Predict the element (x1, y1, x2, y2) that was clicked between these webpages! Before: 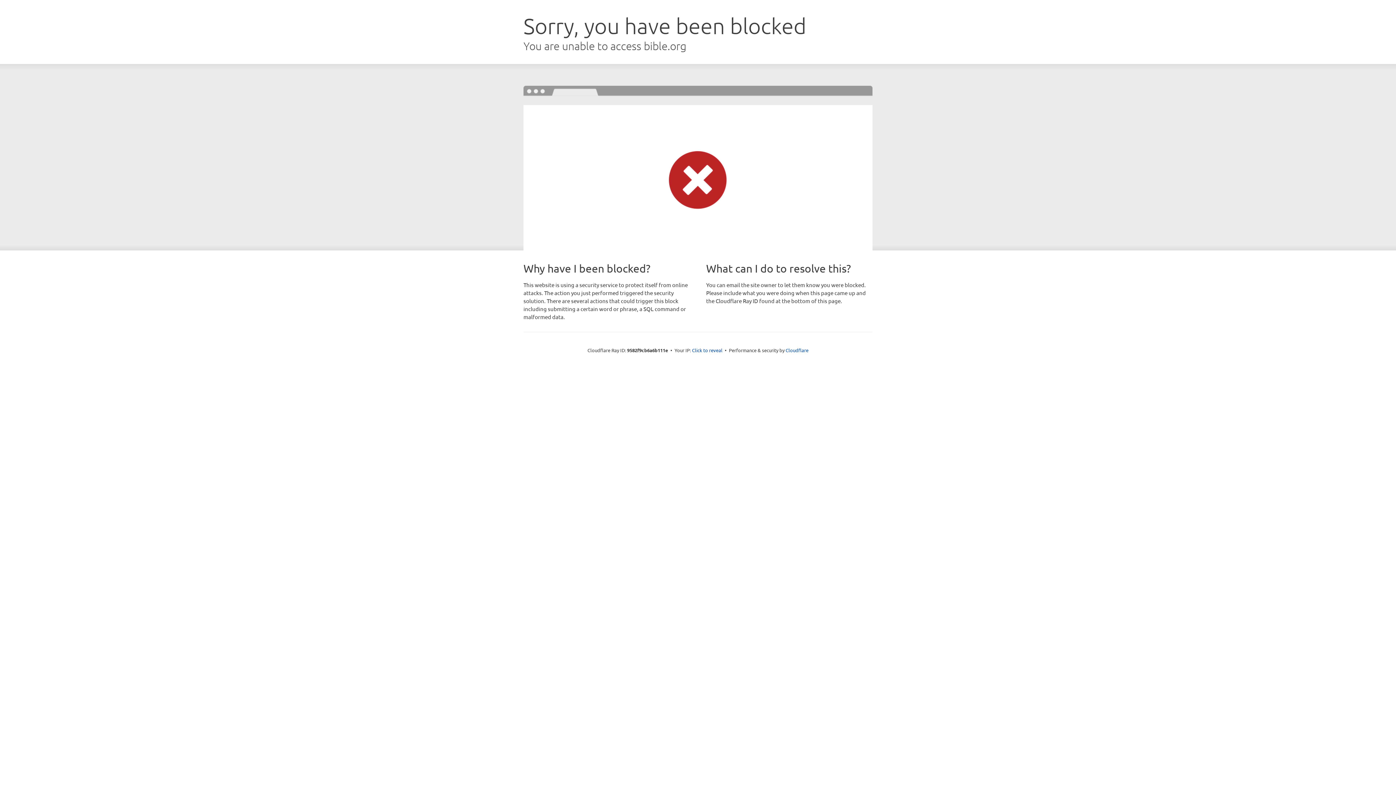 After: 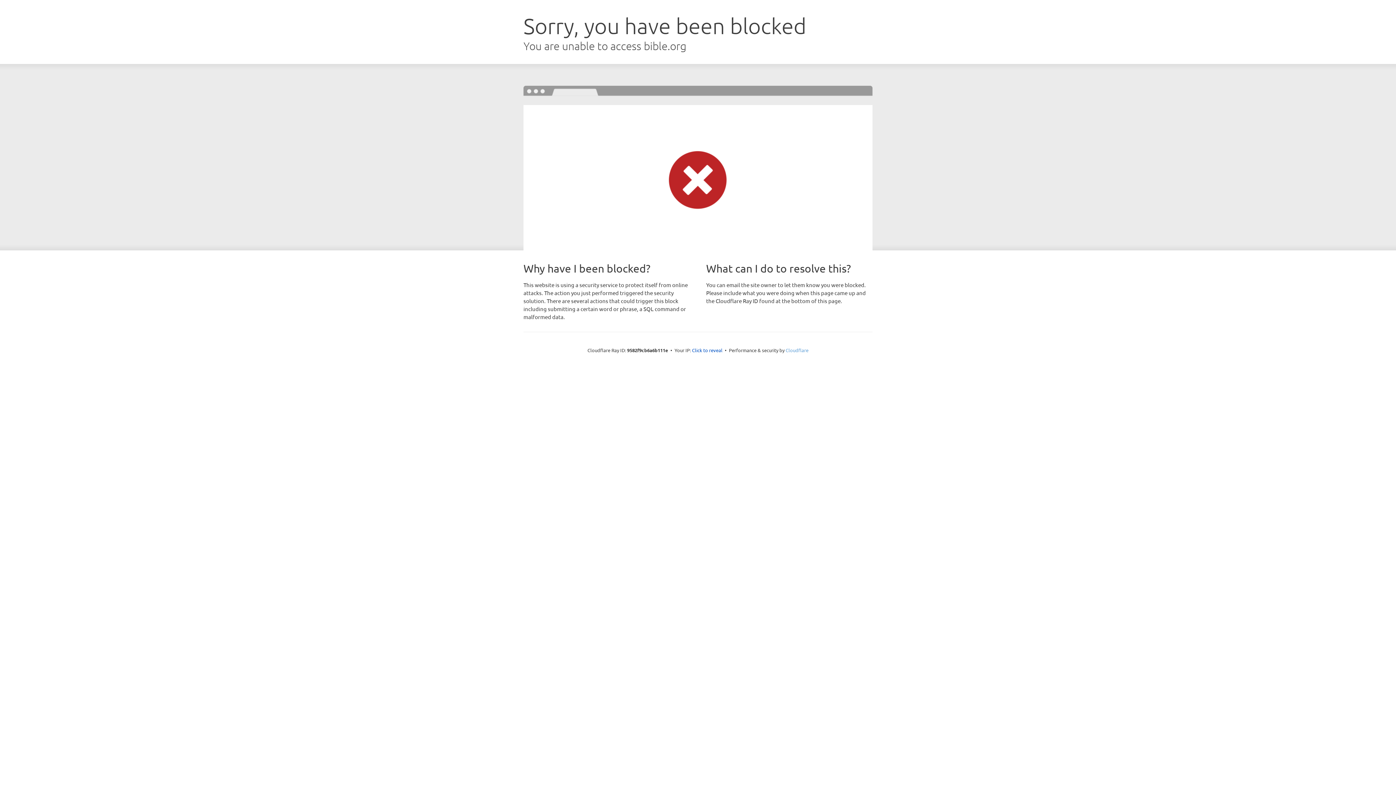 Action: label: Cloudflare bbox: (785, 347, 808, 353)